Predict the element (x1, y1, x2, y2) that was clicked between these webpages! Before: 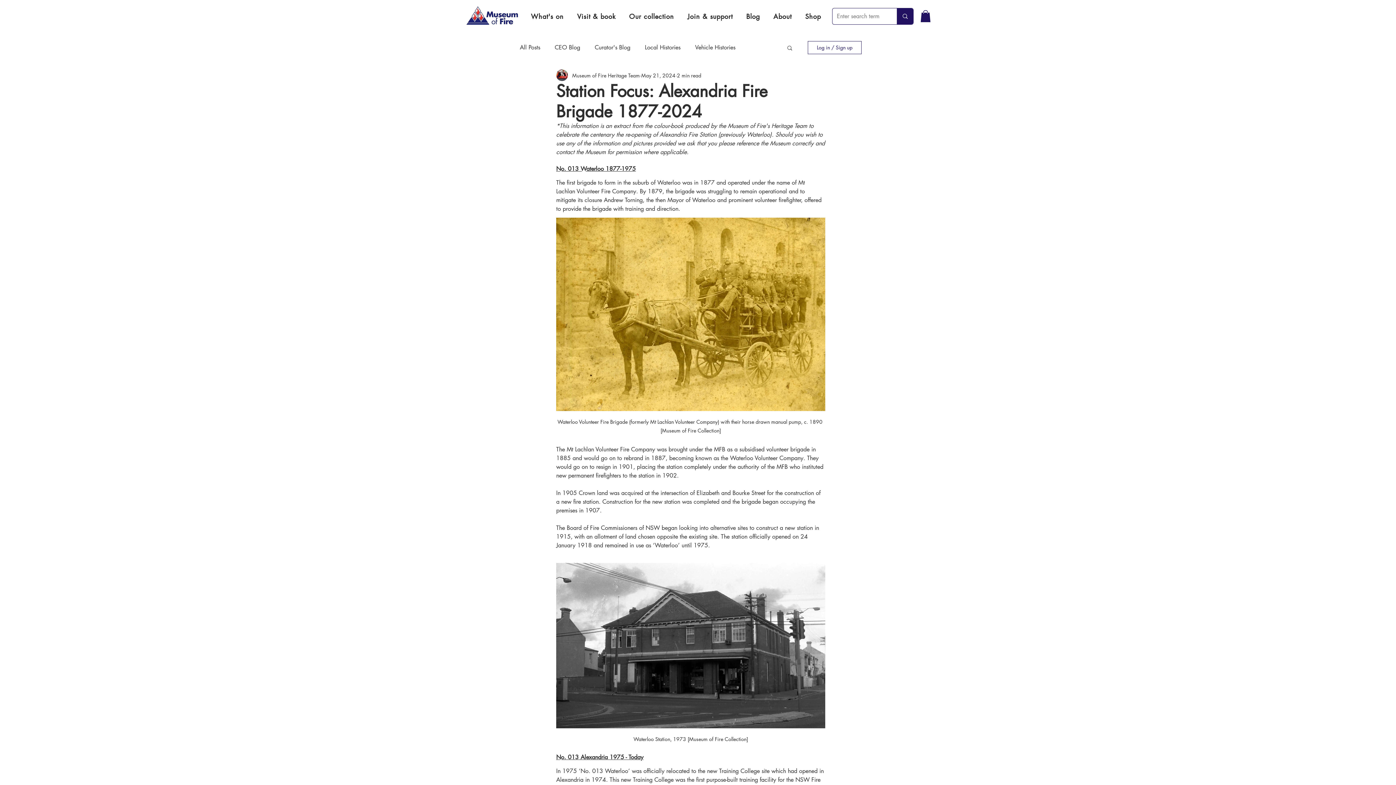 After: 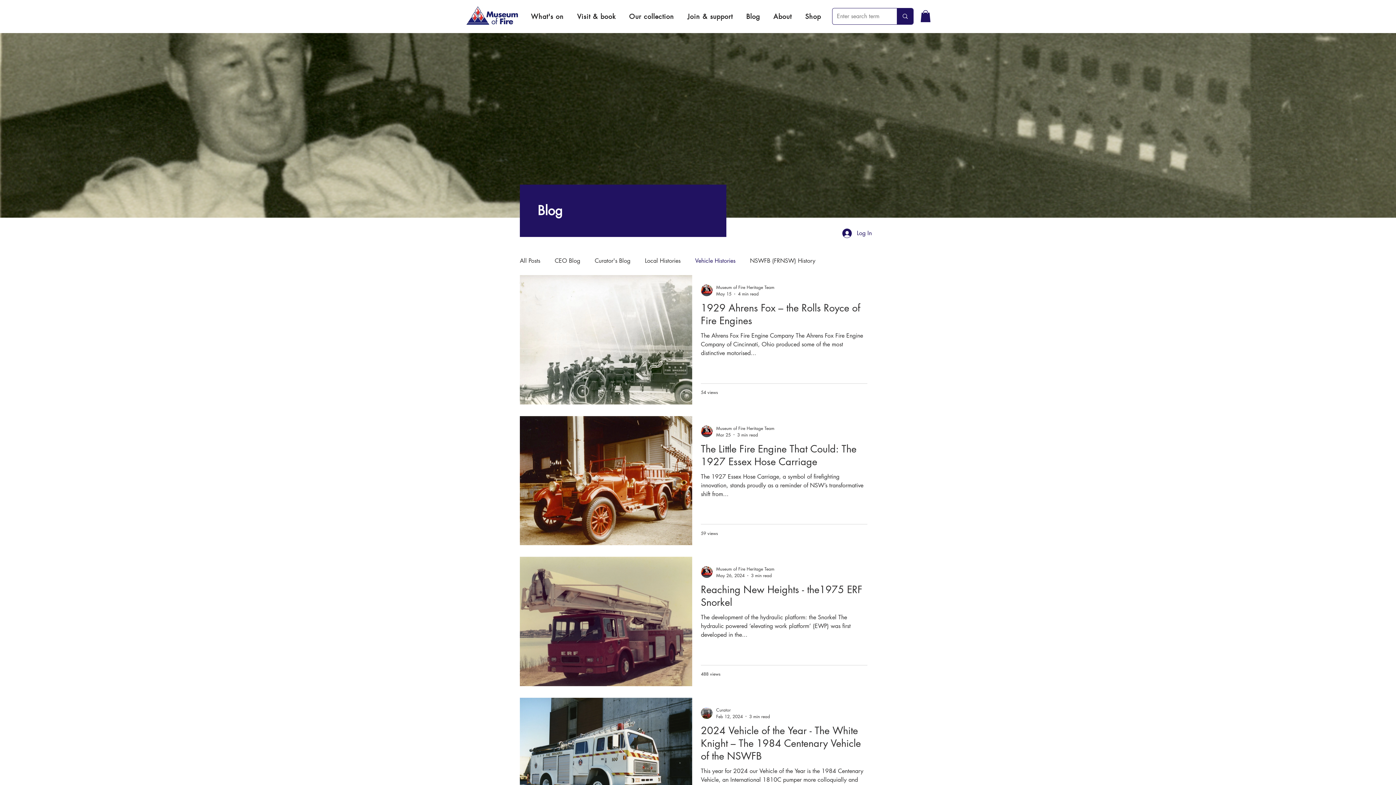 Action: bbox: (695, 43, 735, 51) label: Vehicle Histories